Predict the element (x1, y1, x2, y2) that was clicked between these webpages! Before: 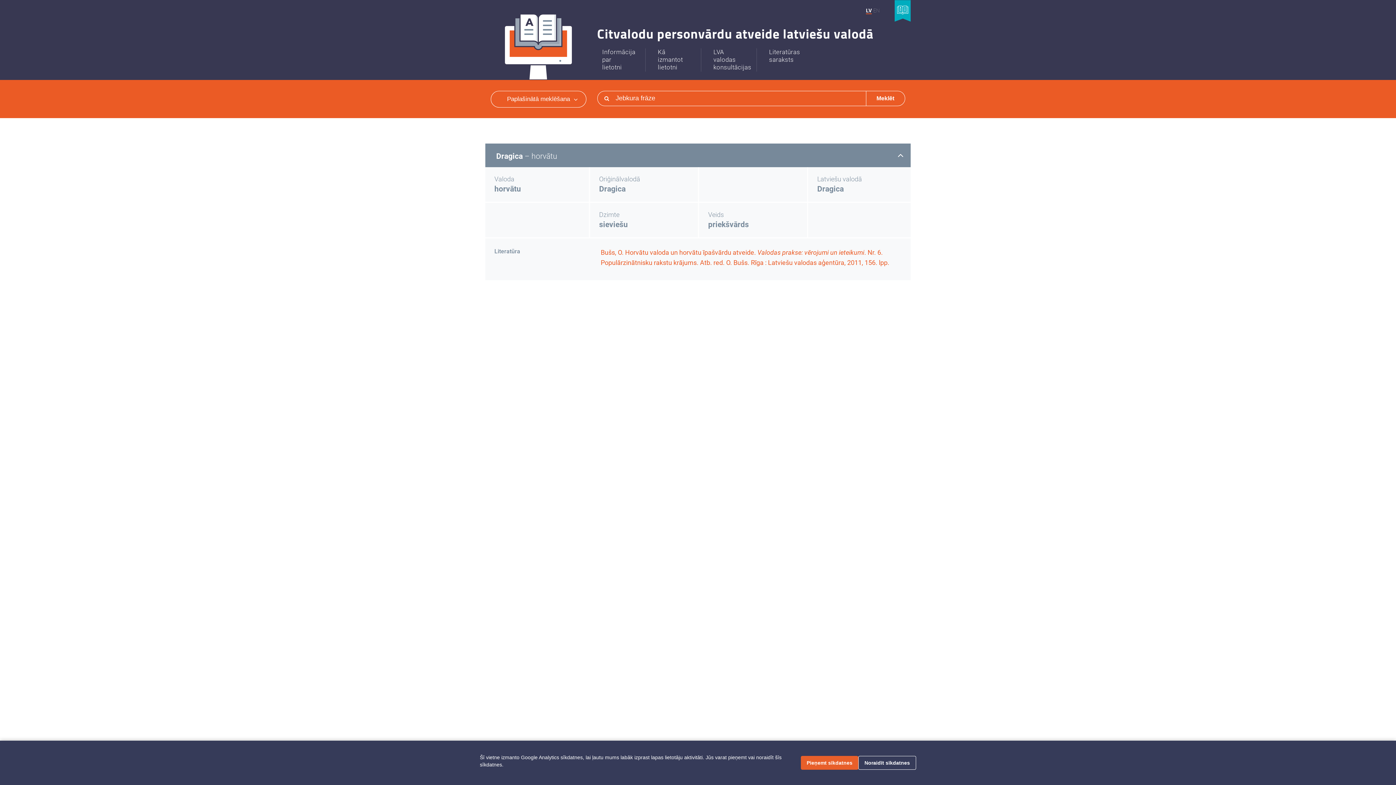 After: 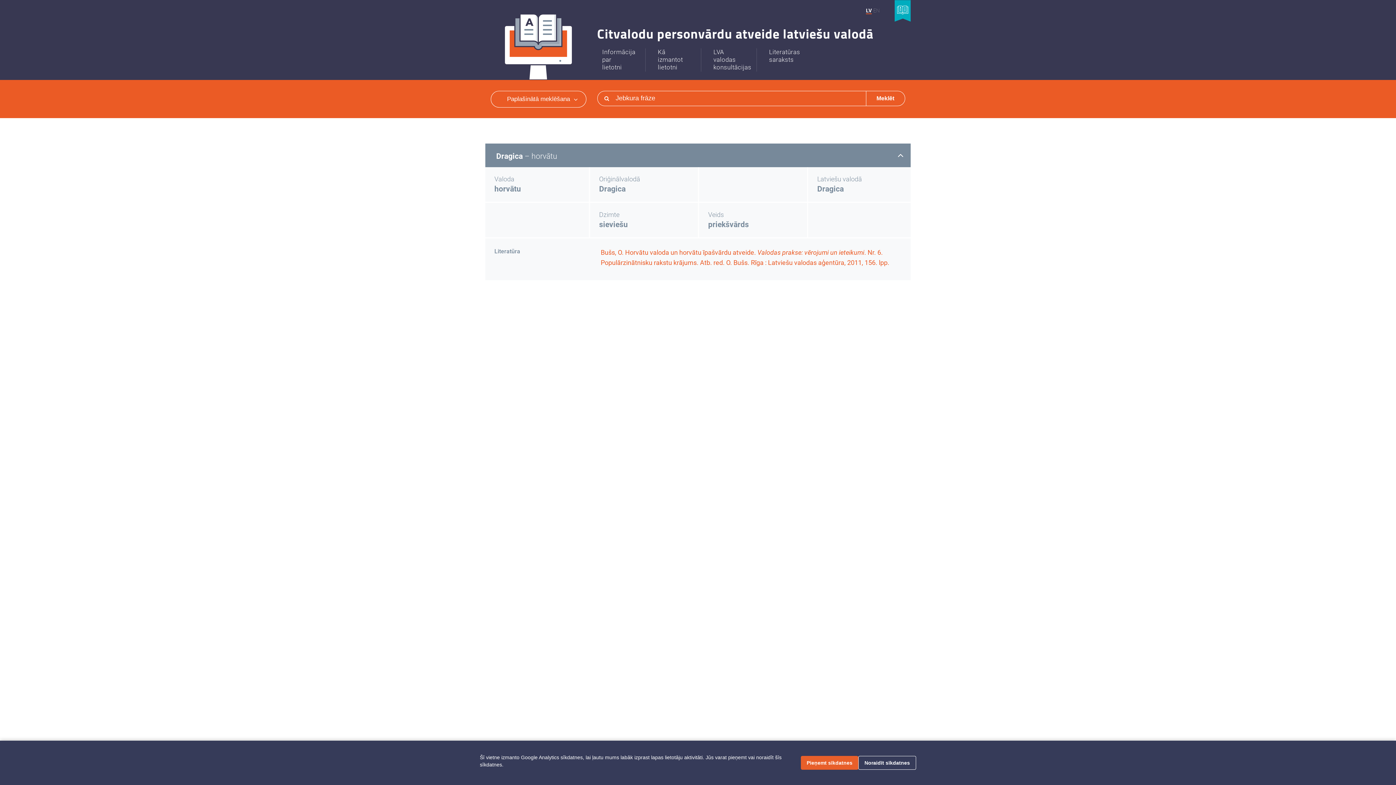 Action: bbox: (894, 7, 910, 13)